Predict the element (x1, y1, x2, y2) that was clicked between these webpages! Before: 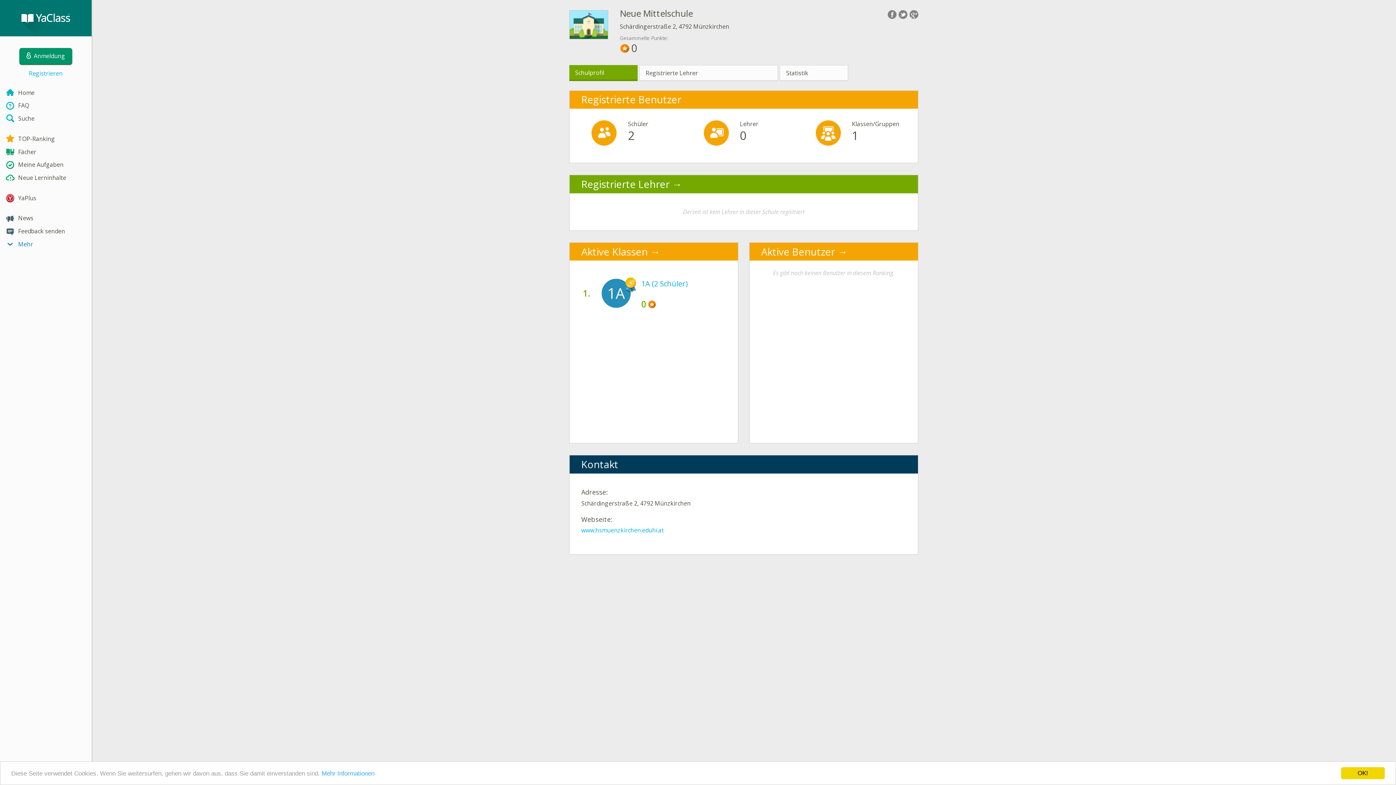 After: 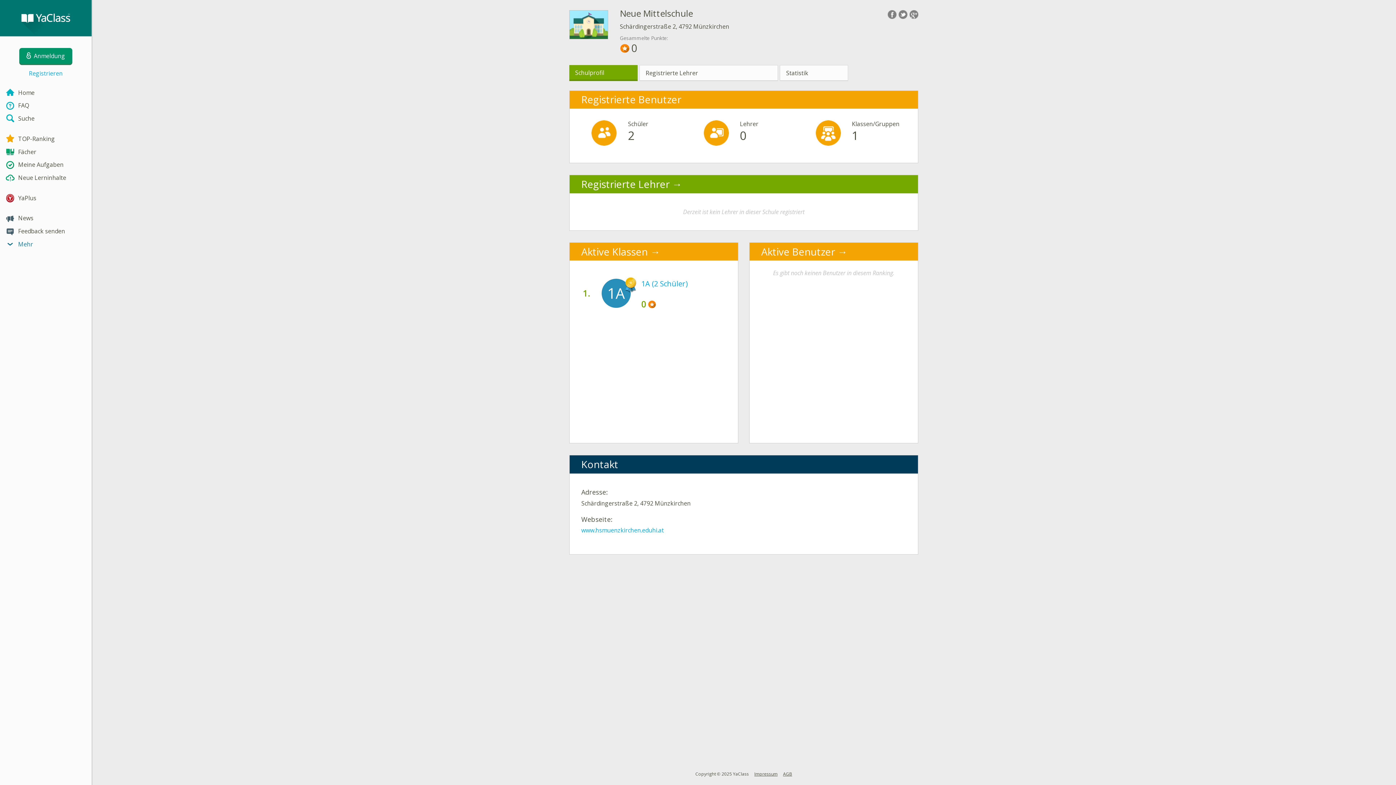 Action: label: OK! bbox: (1341, 767, 1385, 779)